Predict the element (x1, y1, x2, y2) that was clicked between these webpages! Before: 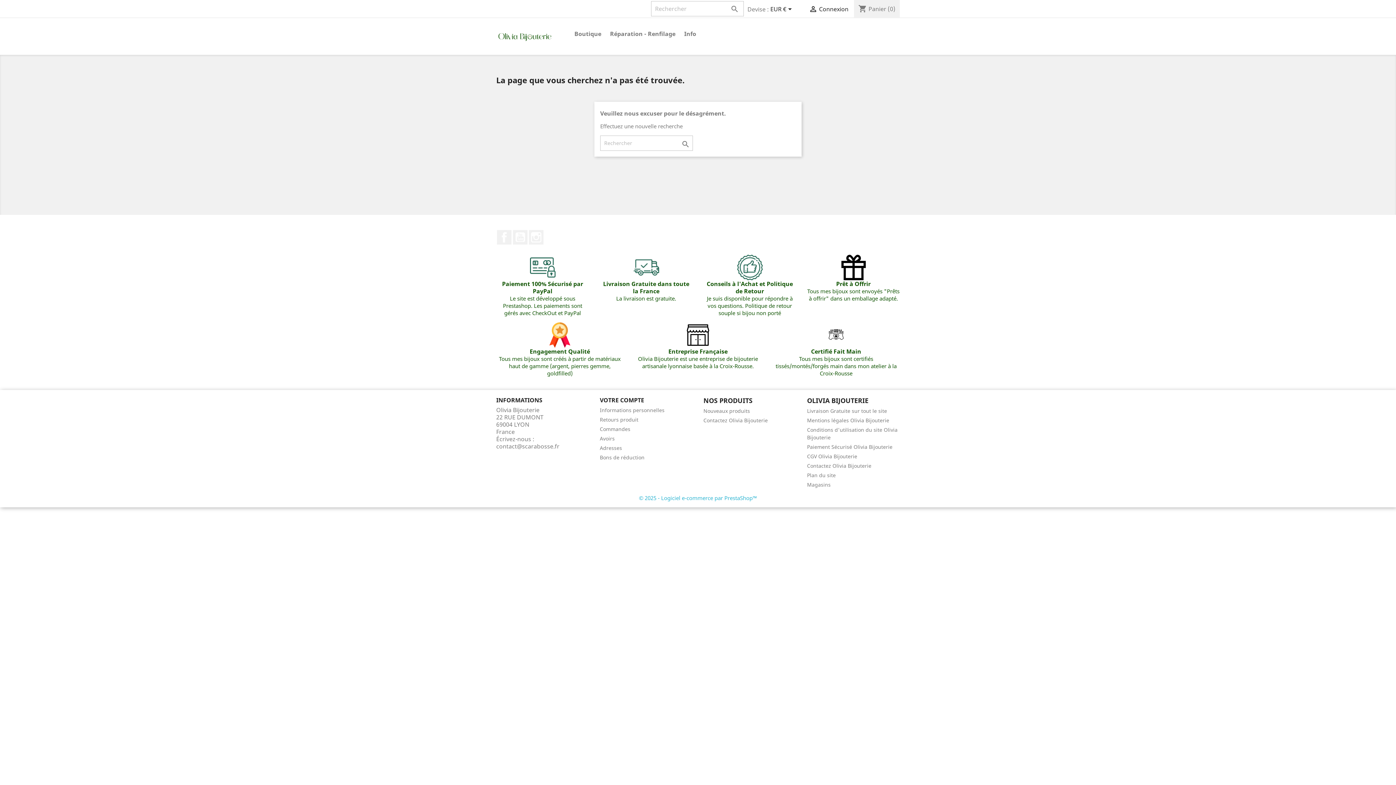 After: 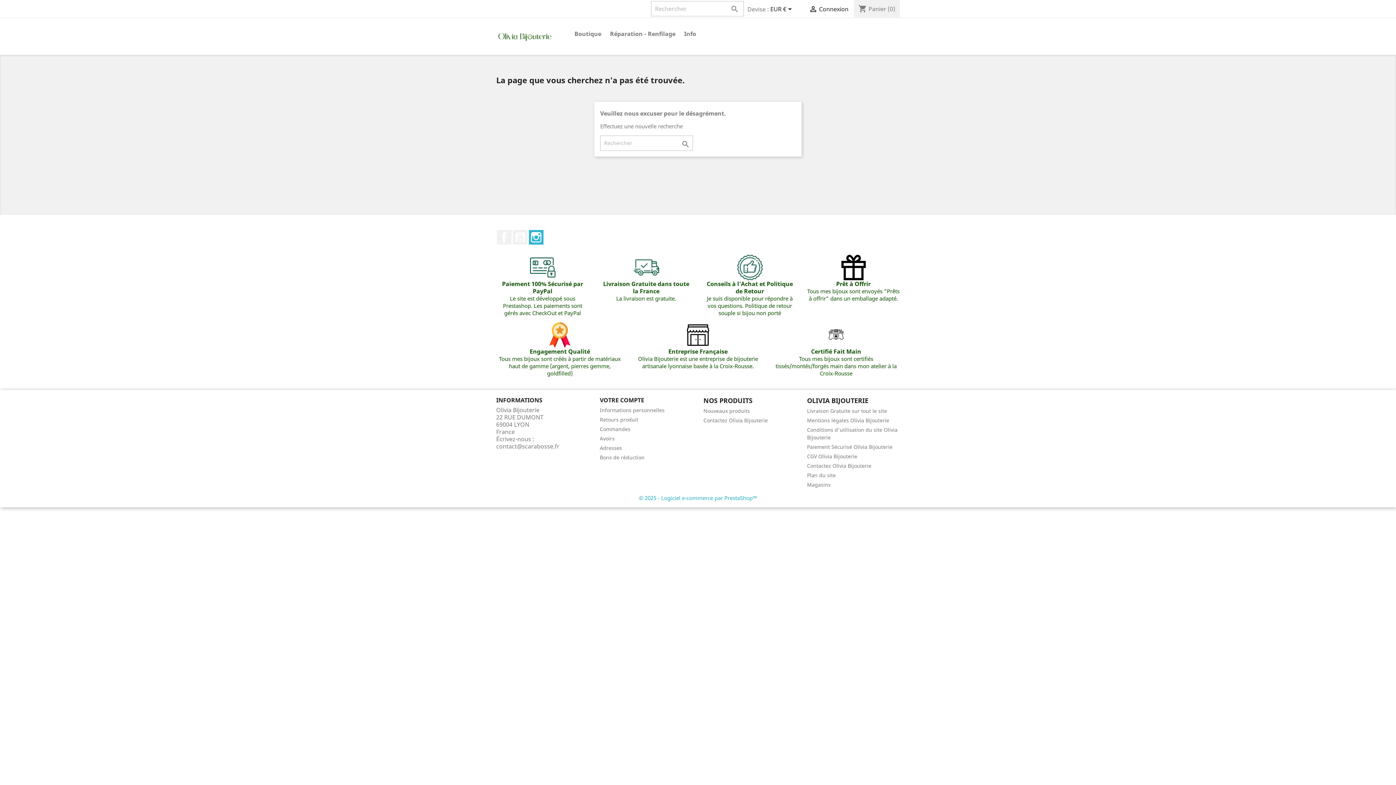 Action: label: Instagram bbox: (529, 230, 543, 244)